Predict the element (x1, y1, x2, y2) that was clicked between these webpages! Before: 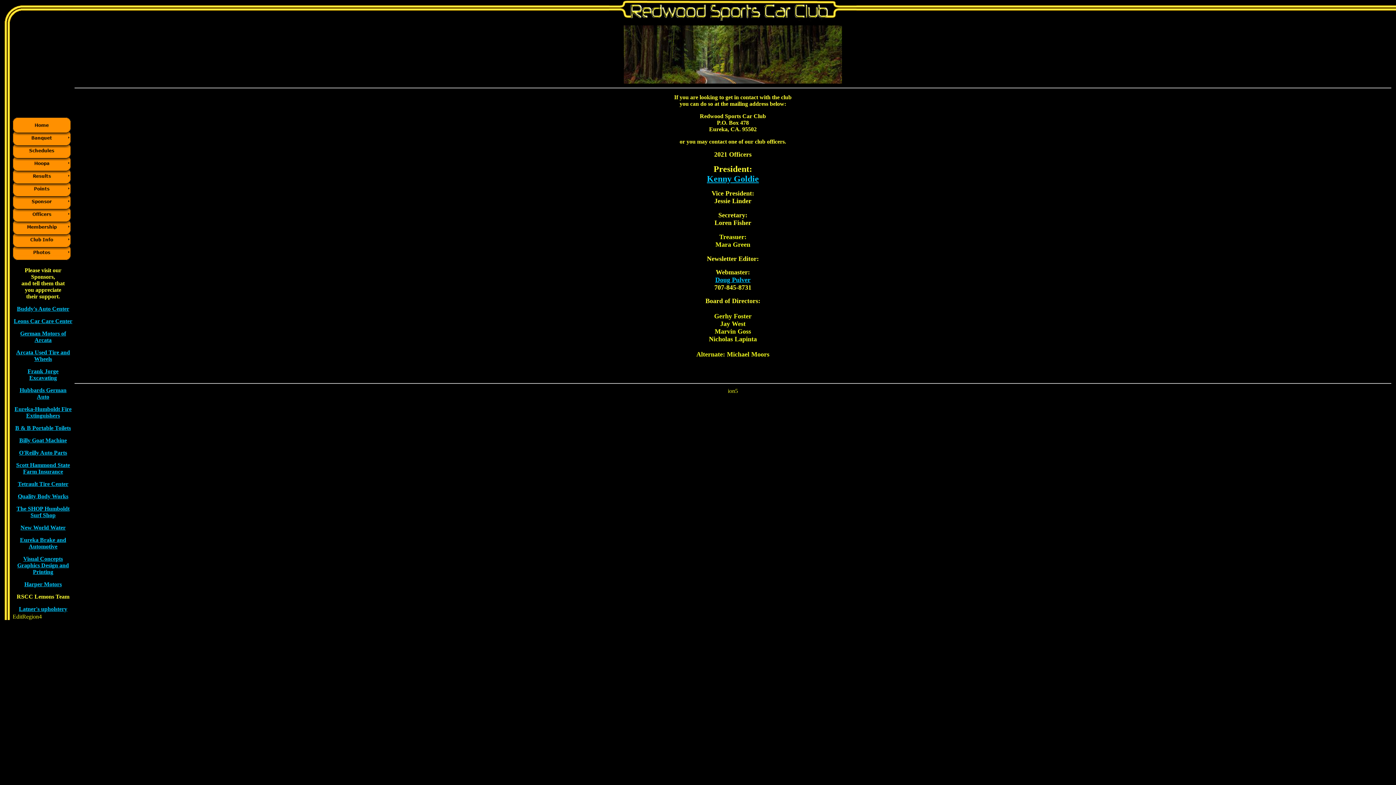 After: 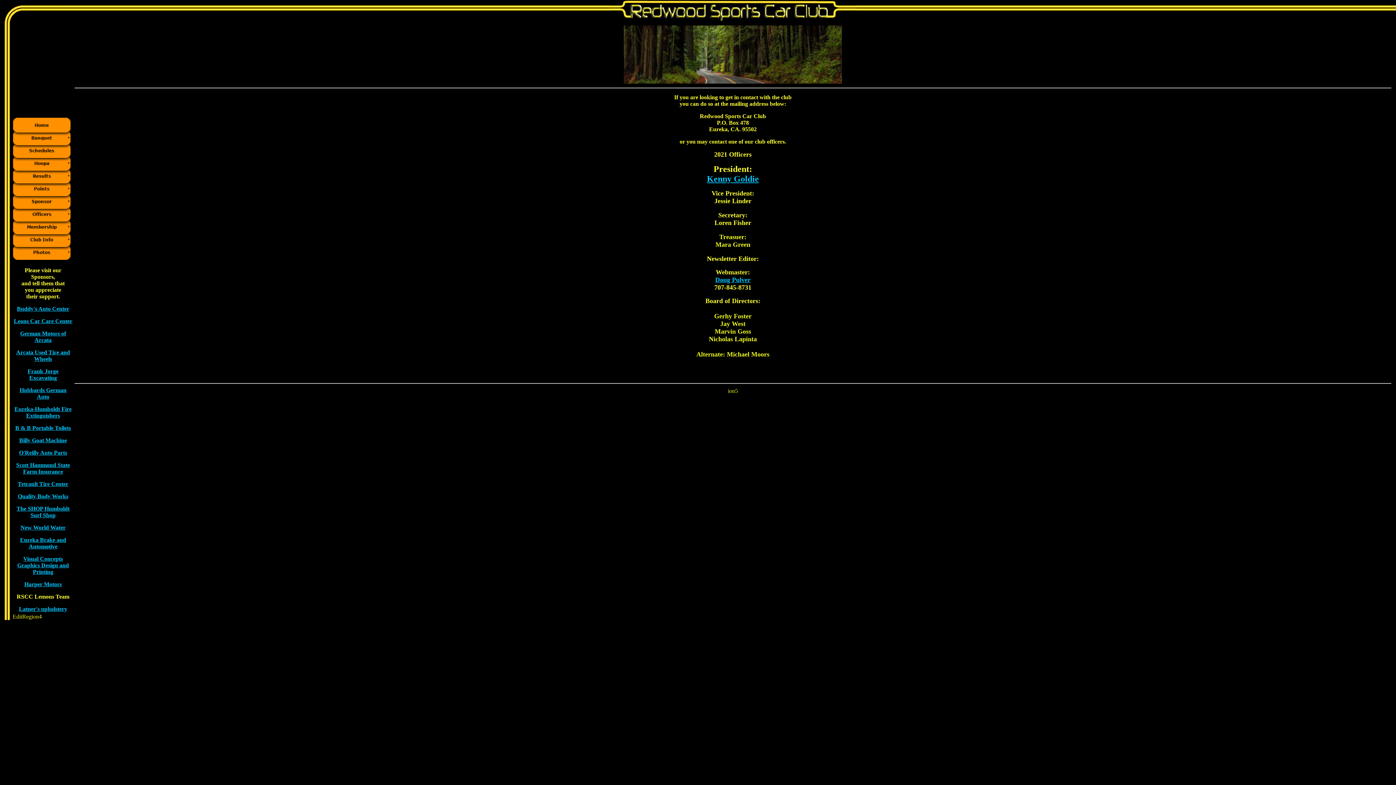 Action: bbox: (13, 318, 72, 324) label: Leons Car Care Center